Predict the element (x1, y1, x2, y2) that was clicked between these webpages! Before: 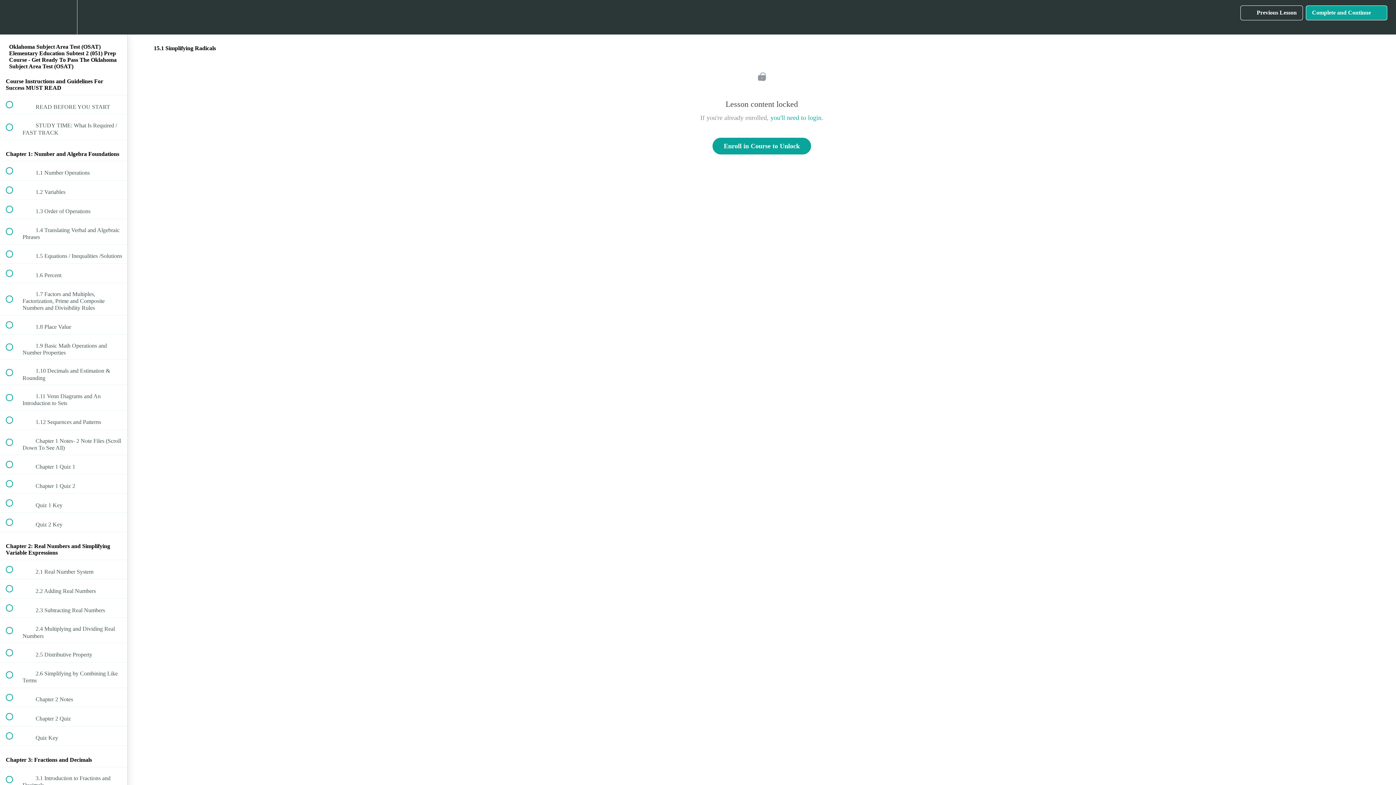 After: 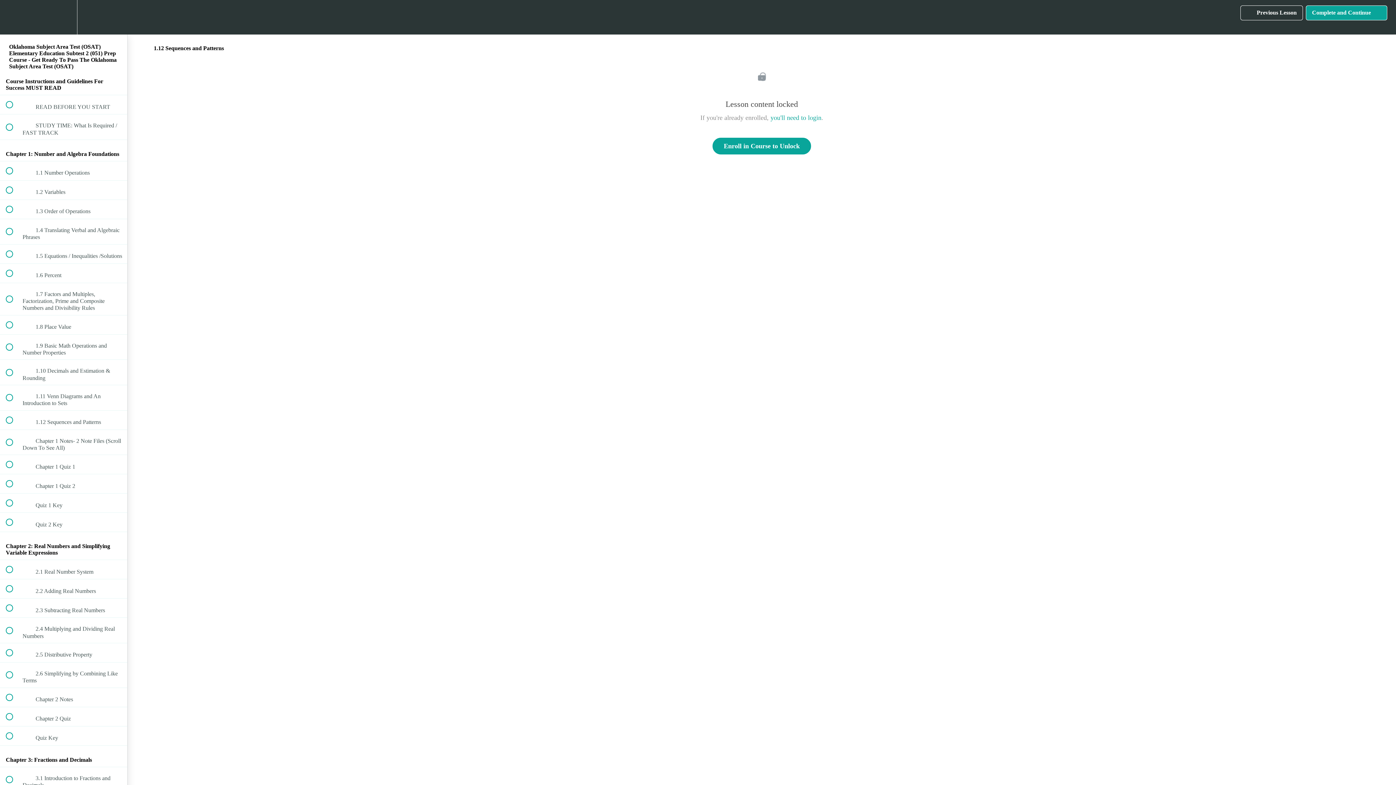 Action: bbox: (0, 410, 127, 429) label:  
 1.12 Sequences and Patterns